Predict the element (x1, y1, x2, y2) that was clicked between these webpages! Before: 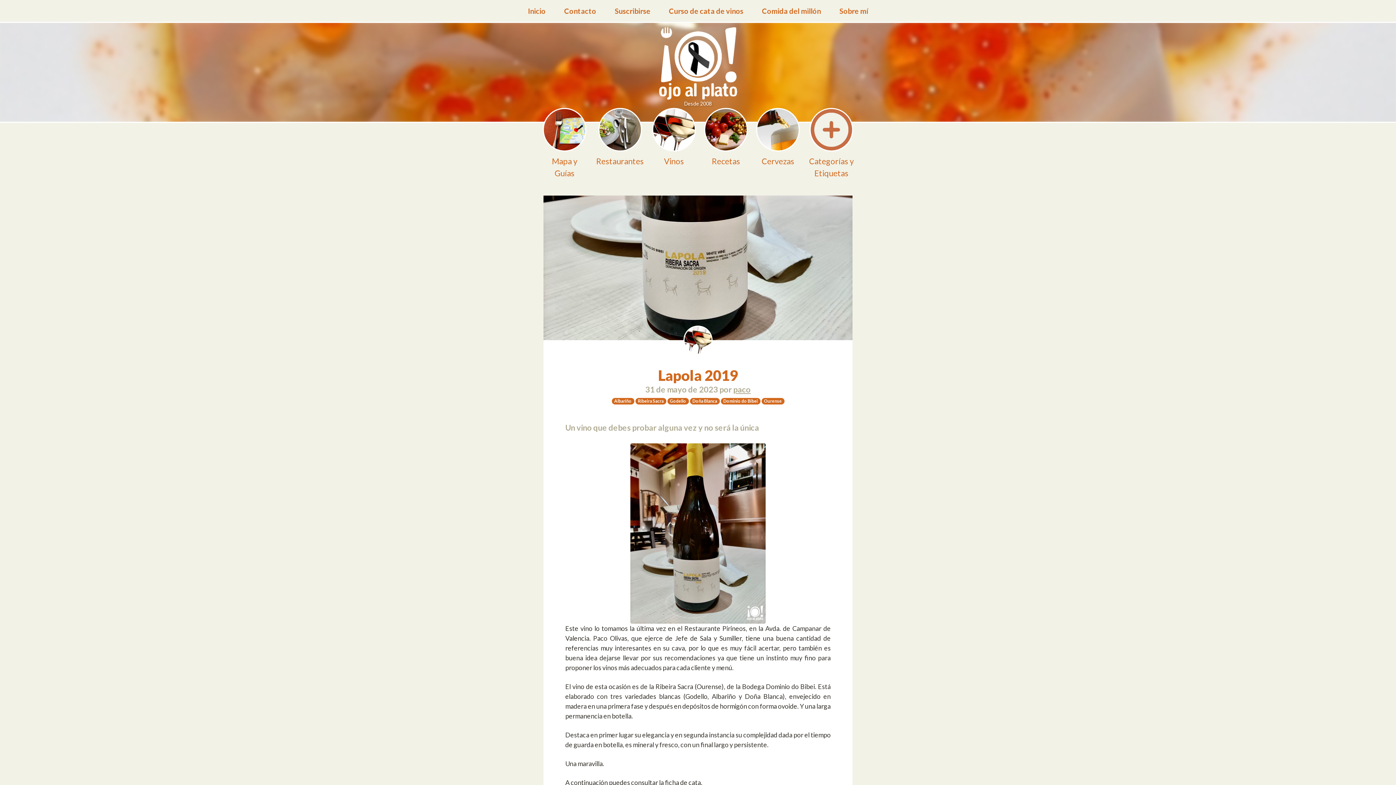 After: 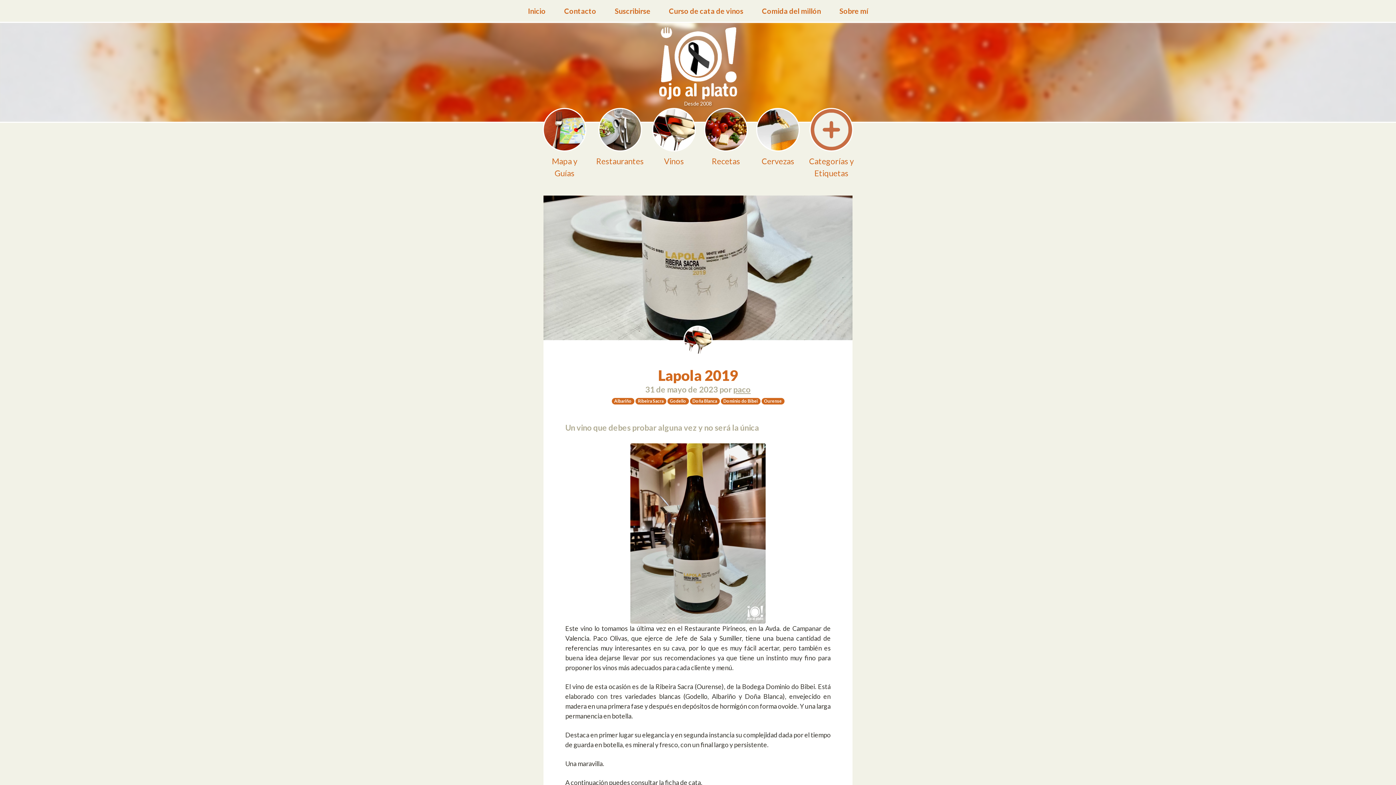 Action: bbox: (658, 367, 738, 384) label: Lapola 2019